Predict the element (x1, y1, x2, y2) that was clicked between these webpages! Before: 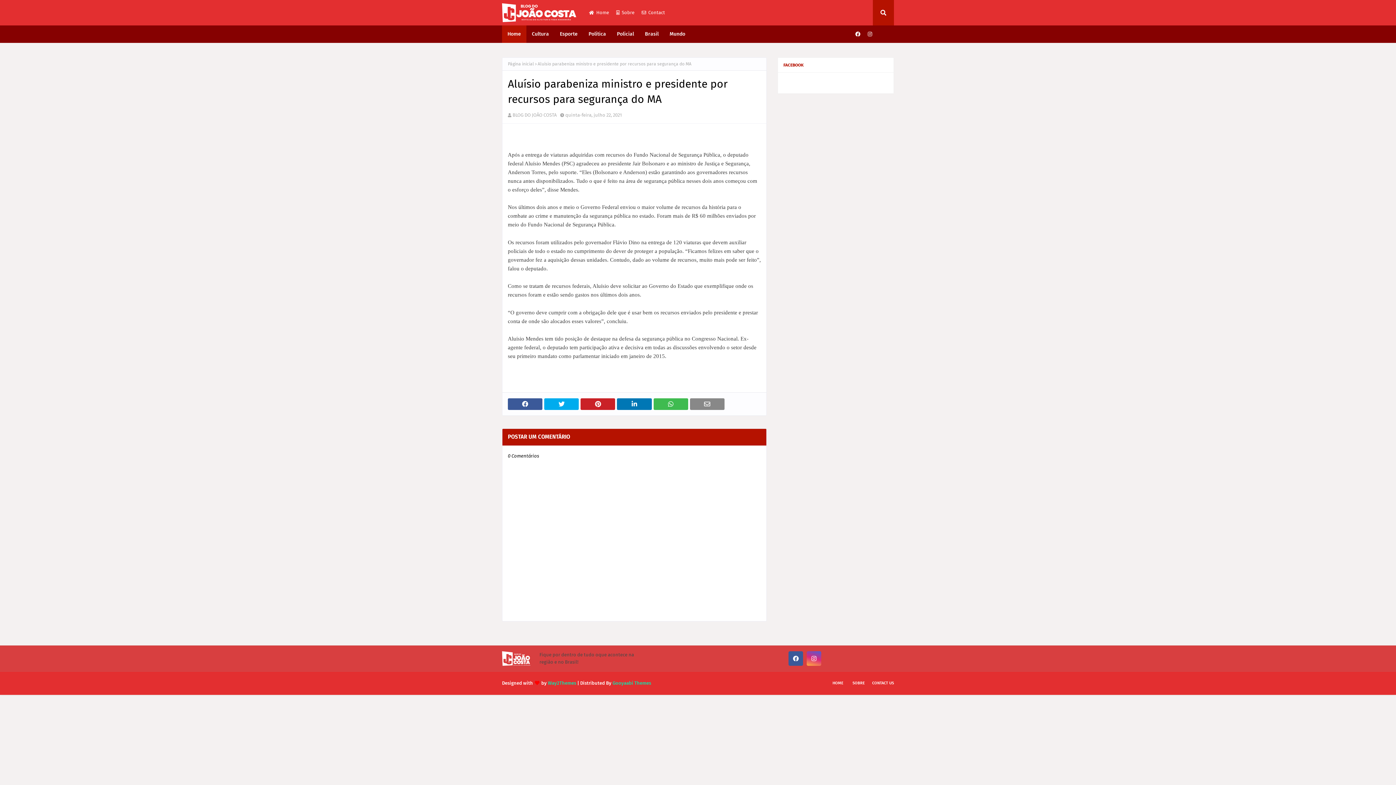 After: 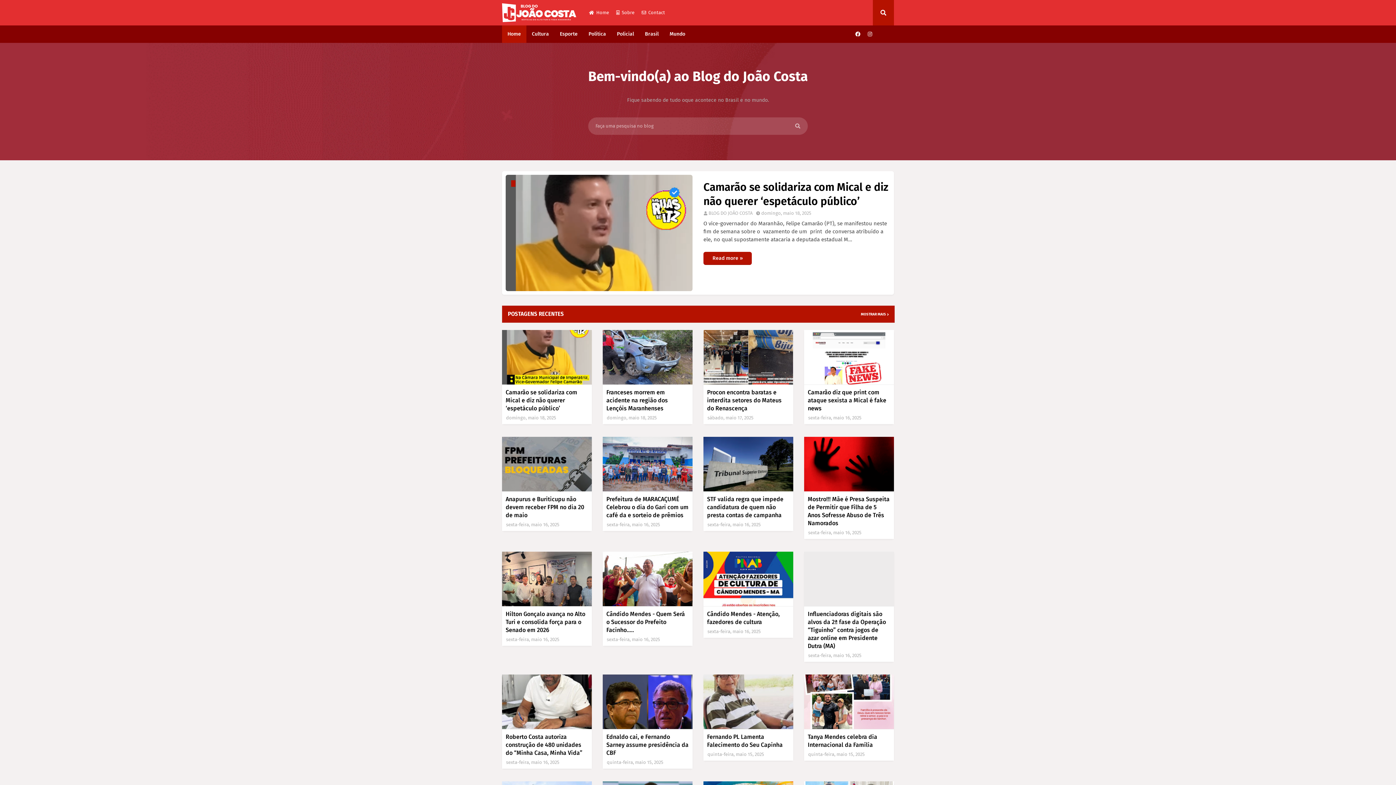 Action: bbox: (508, 57, 534, 70) label: Página inicial